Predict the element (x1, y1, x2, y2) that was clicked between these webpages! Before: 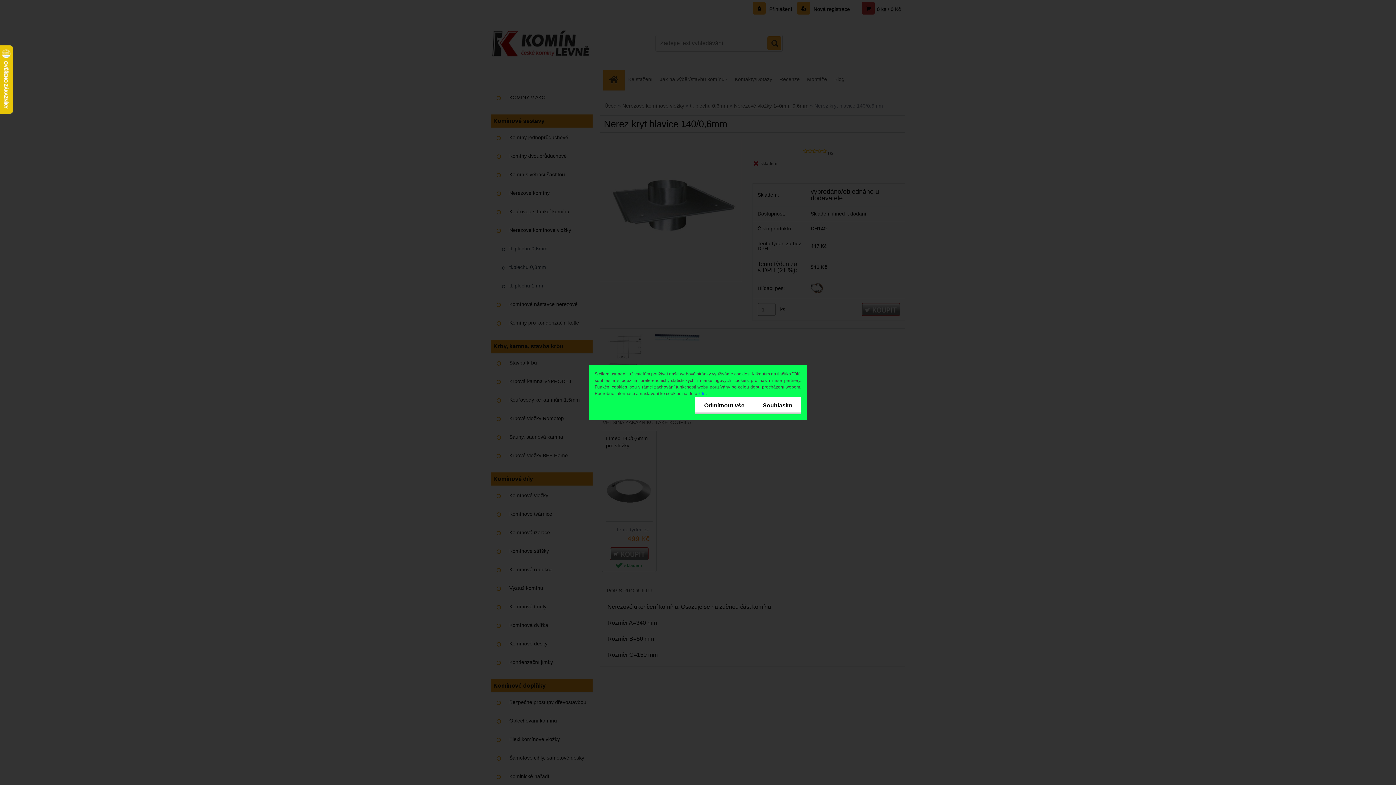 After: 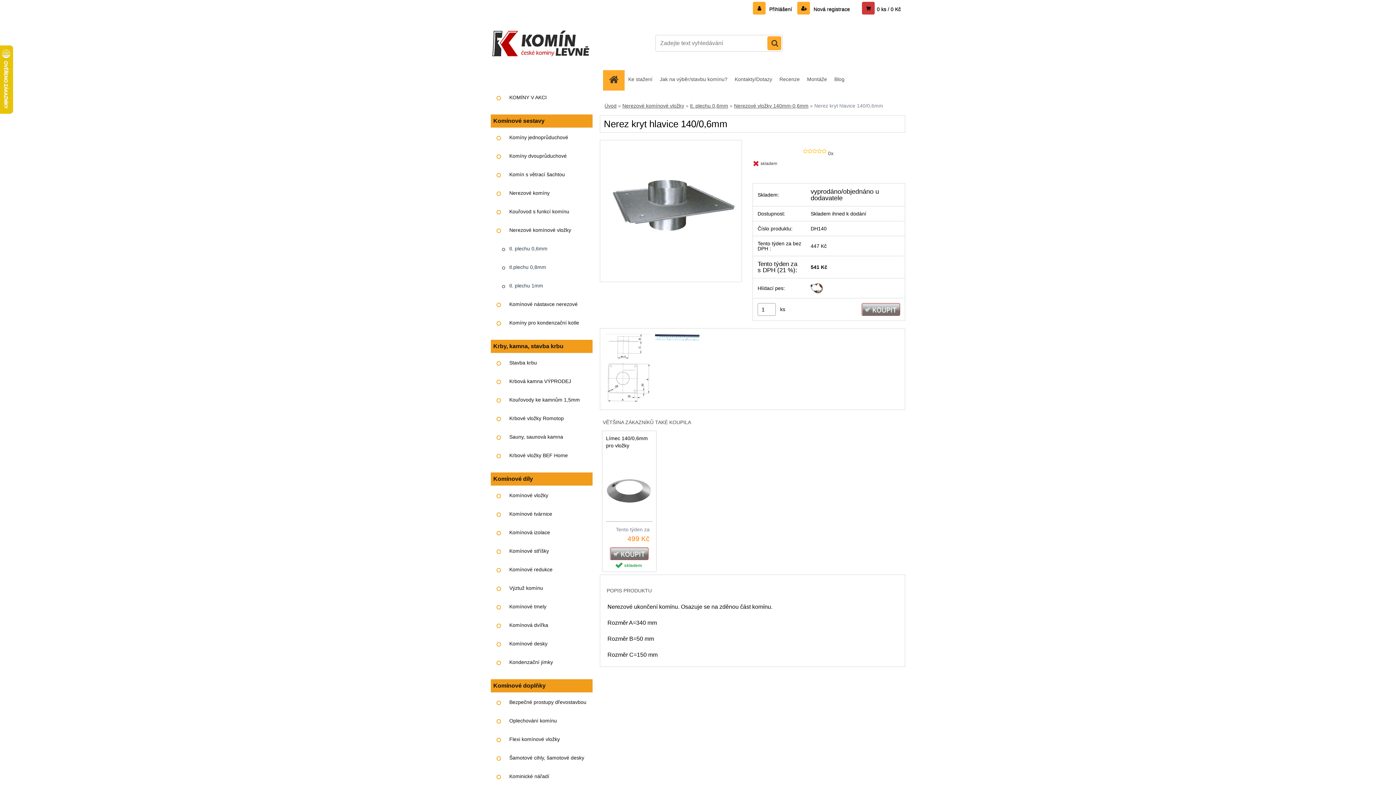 Action: bbox: (753, 397, 801, 414) label: Souhlasím